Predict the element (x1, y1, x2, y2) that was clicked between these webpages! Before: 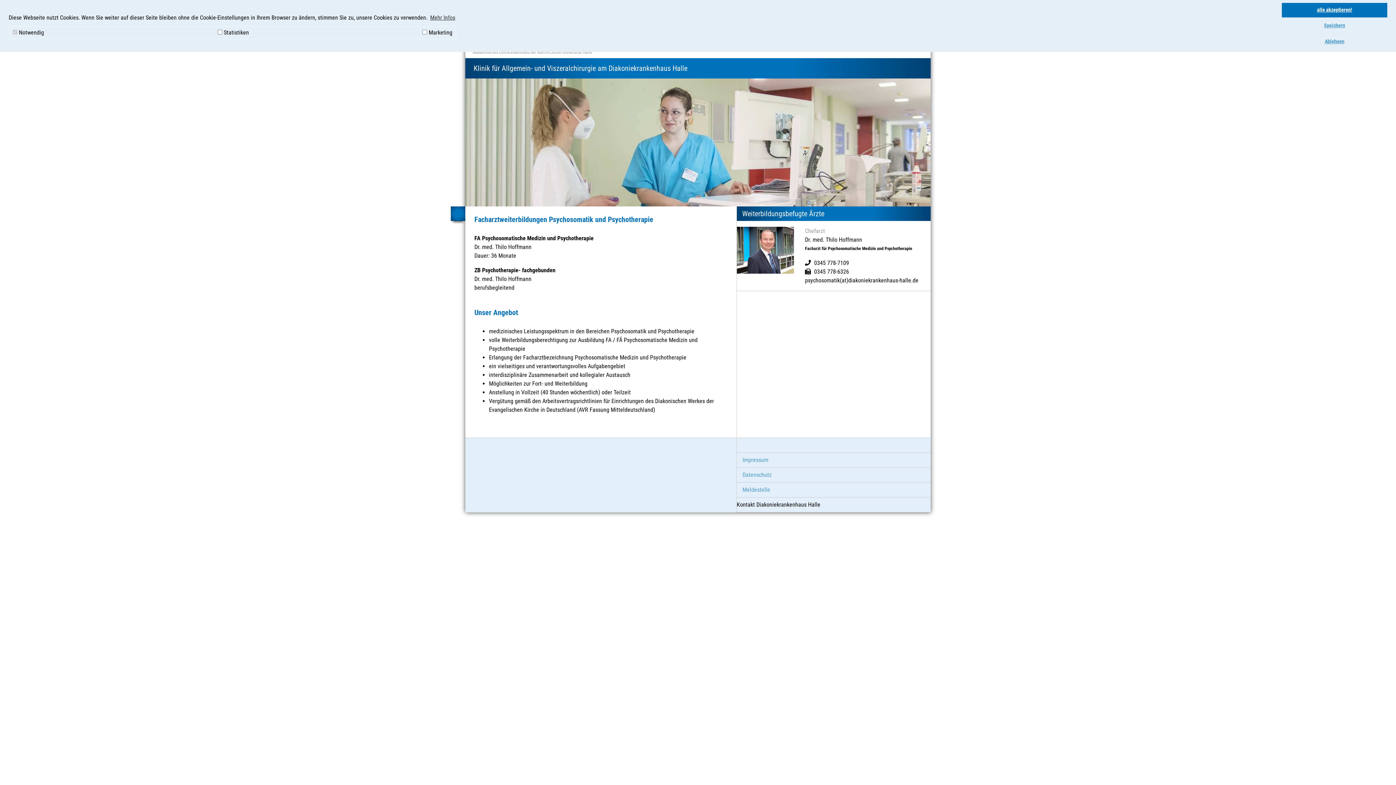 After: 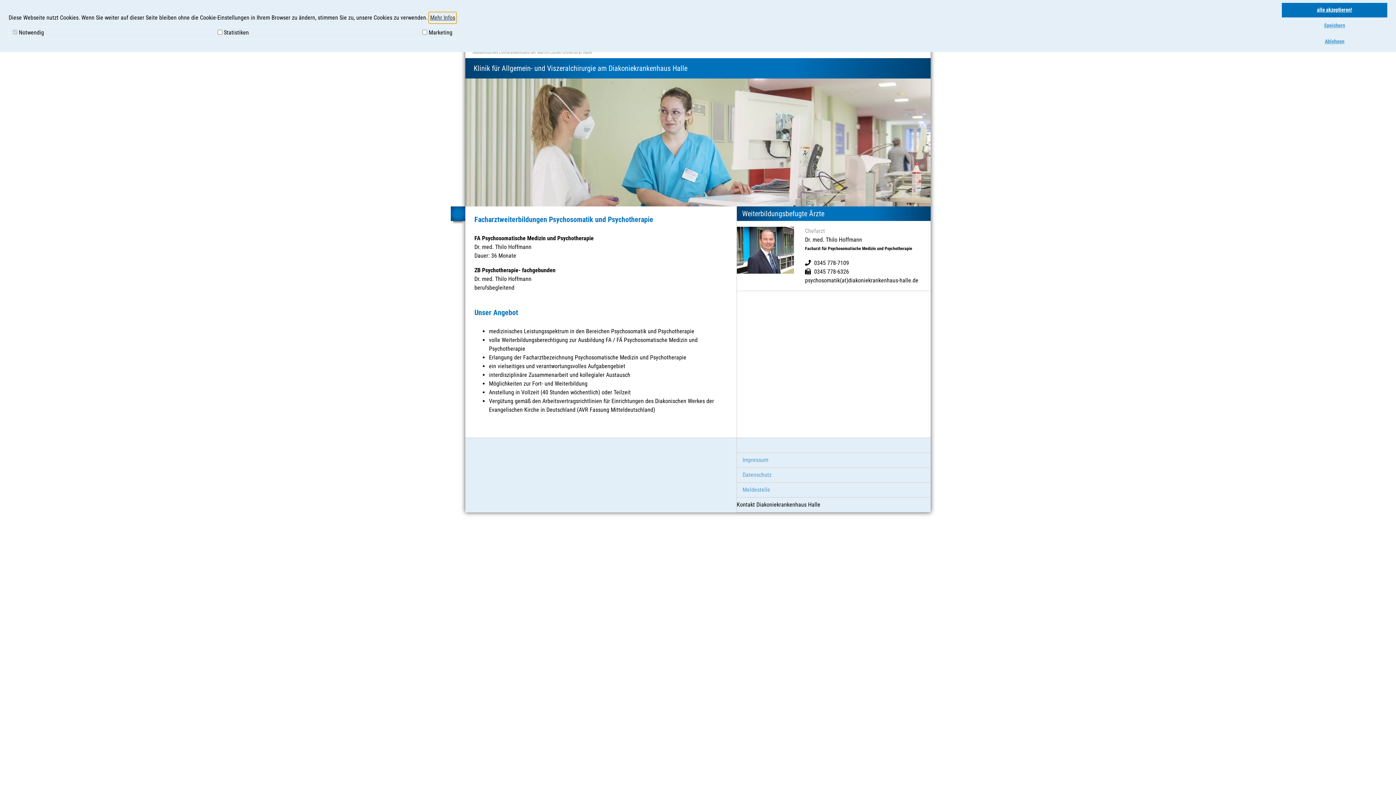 Action: bbox: (429, 12, 456, 23) label: learn more about cookies